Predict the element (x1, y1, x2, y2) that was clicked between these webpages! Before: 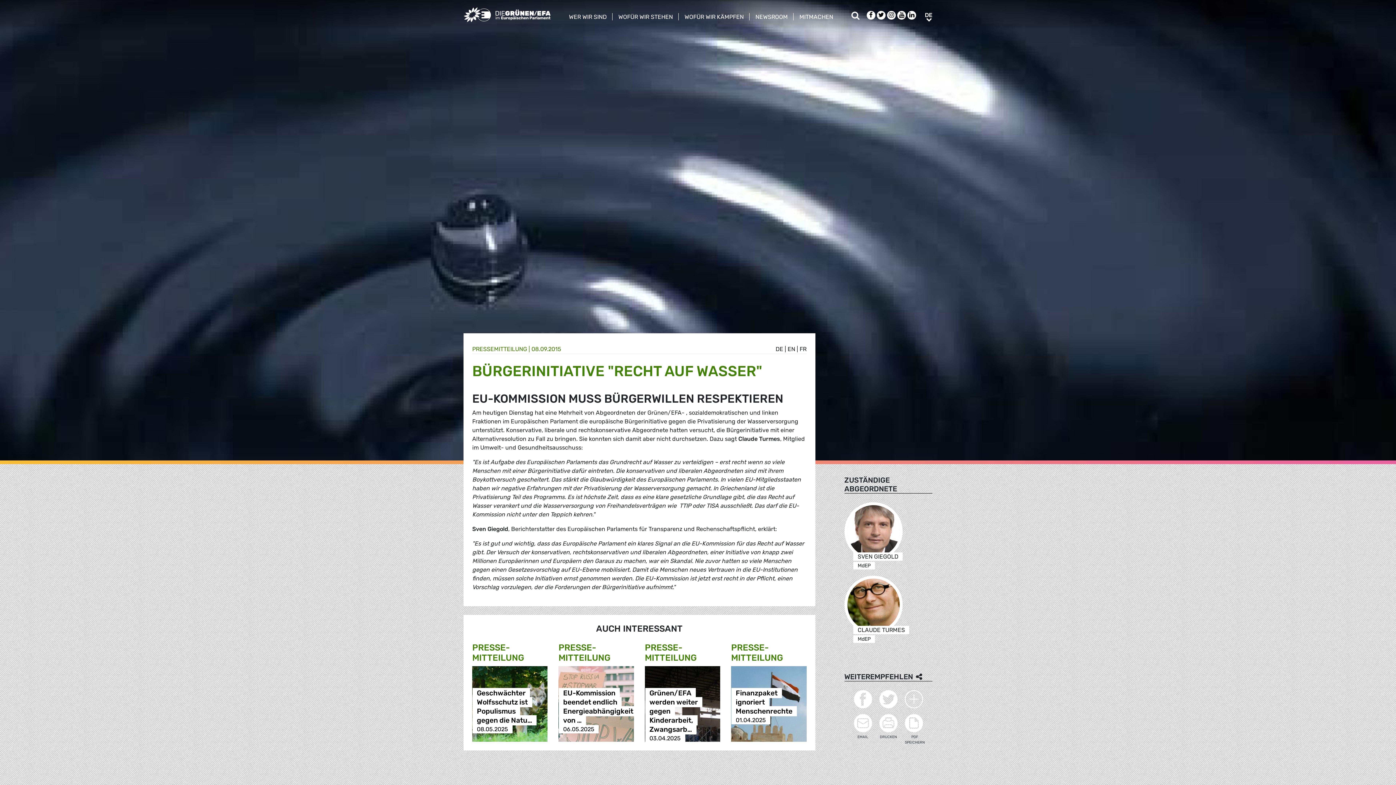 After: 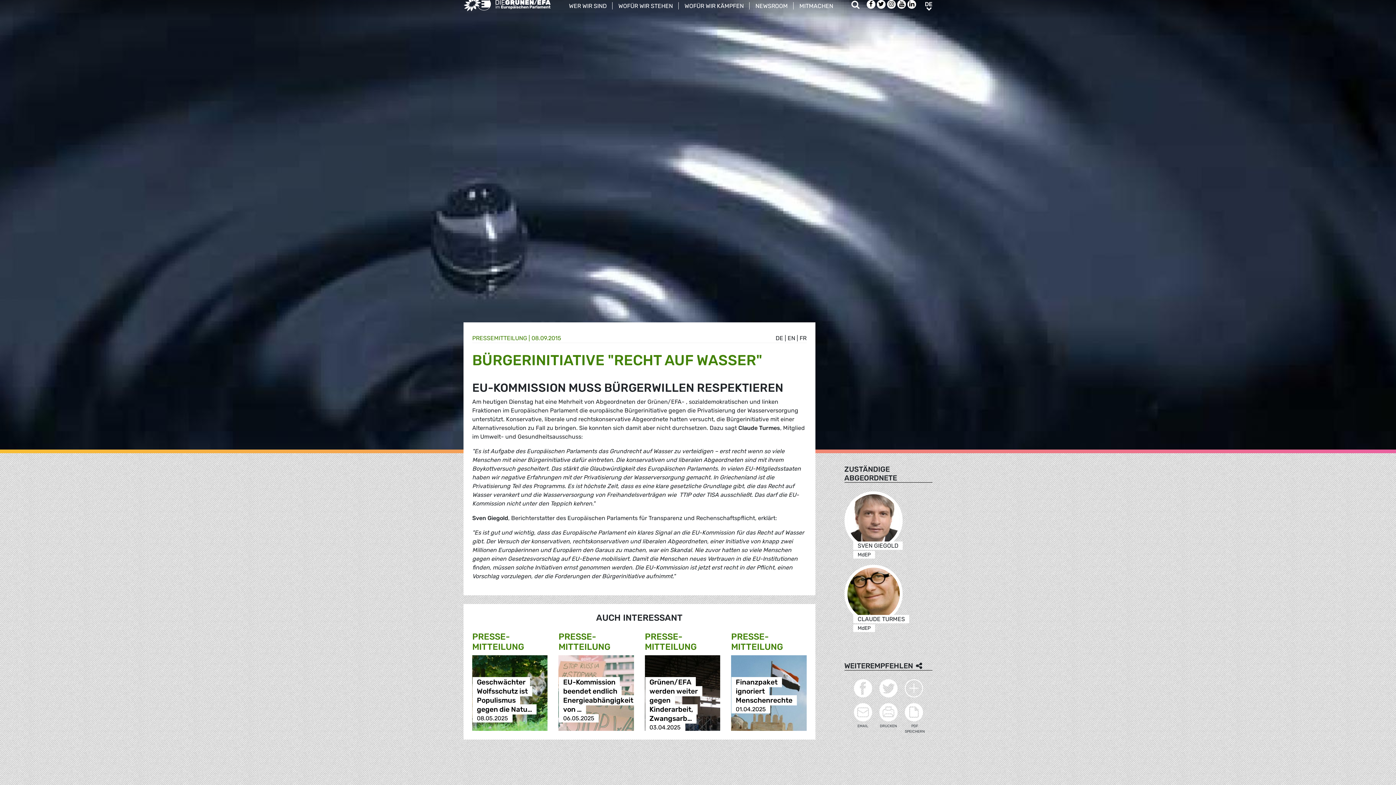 Action: label: Twitter bbox: (877, 13, 885, 20)